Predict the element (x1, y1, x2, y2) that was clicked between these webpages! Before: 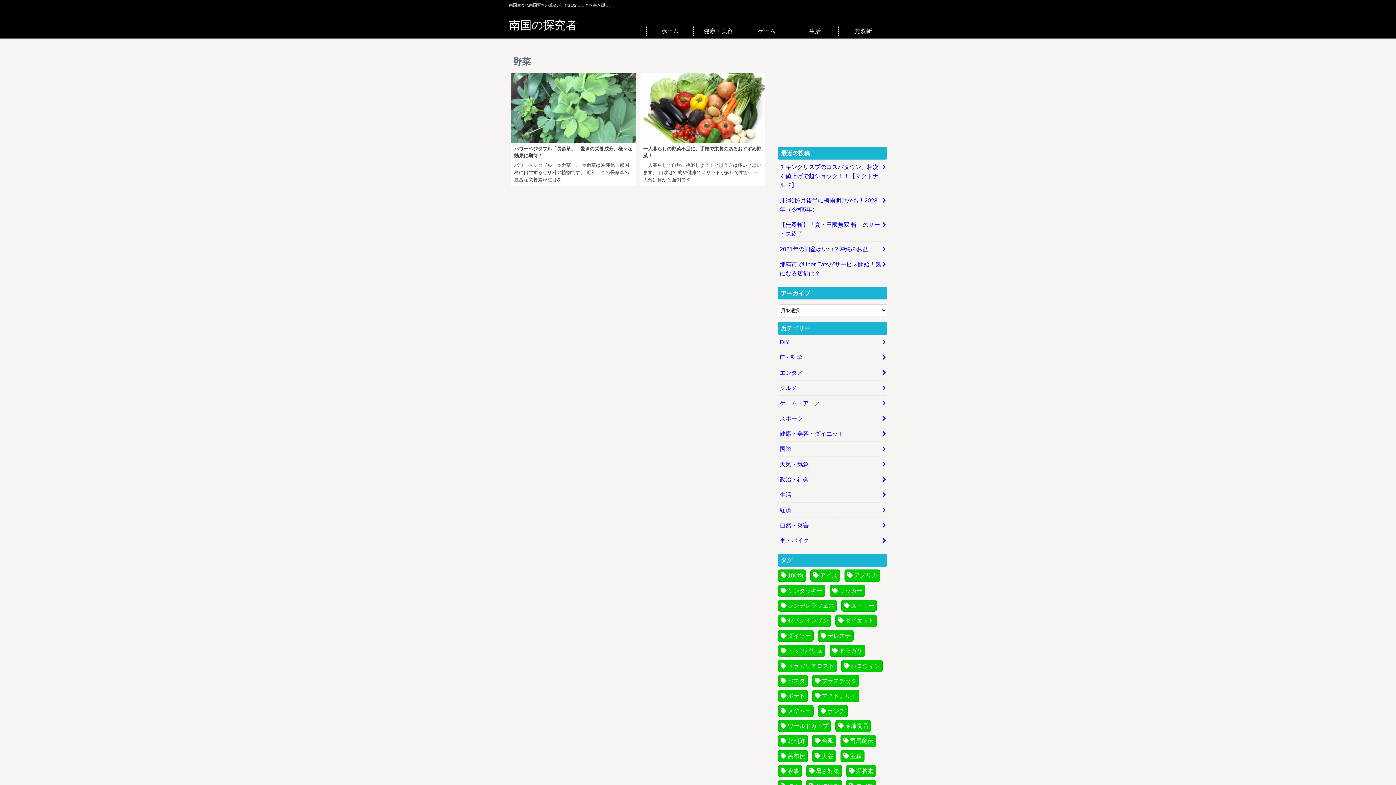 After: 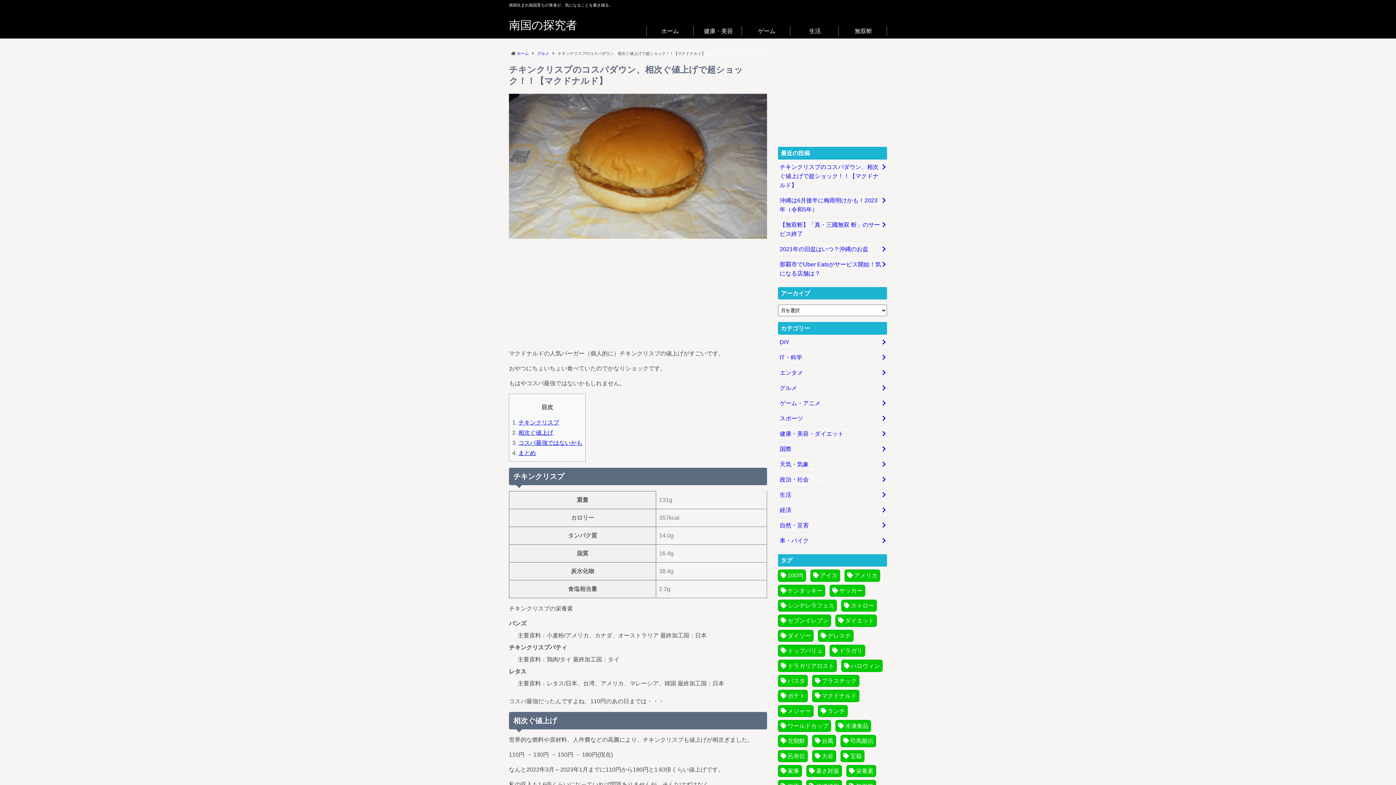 Action: label: チキンクリスプのコスパダウン、相次ぐ値上げで超ショック！！【マクドナルド】 bbox: (778, 159, 887, 192)